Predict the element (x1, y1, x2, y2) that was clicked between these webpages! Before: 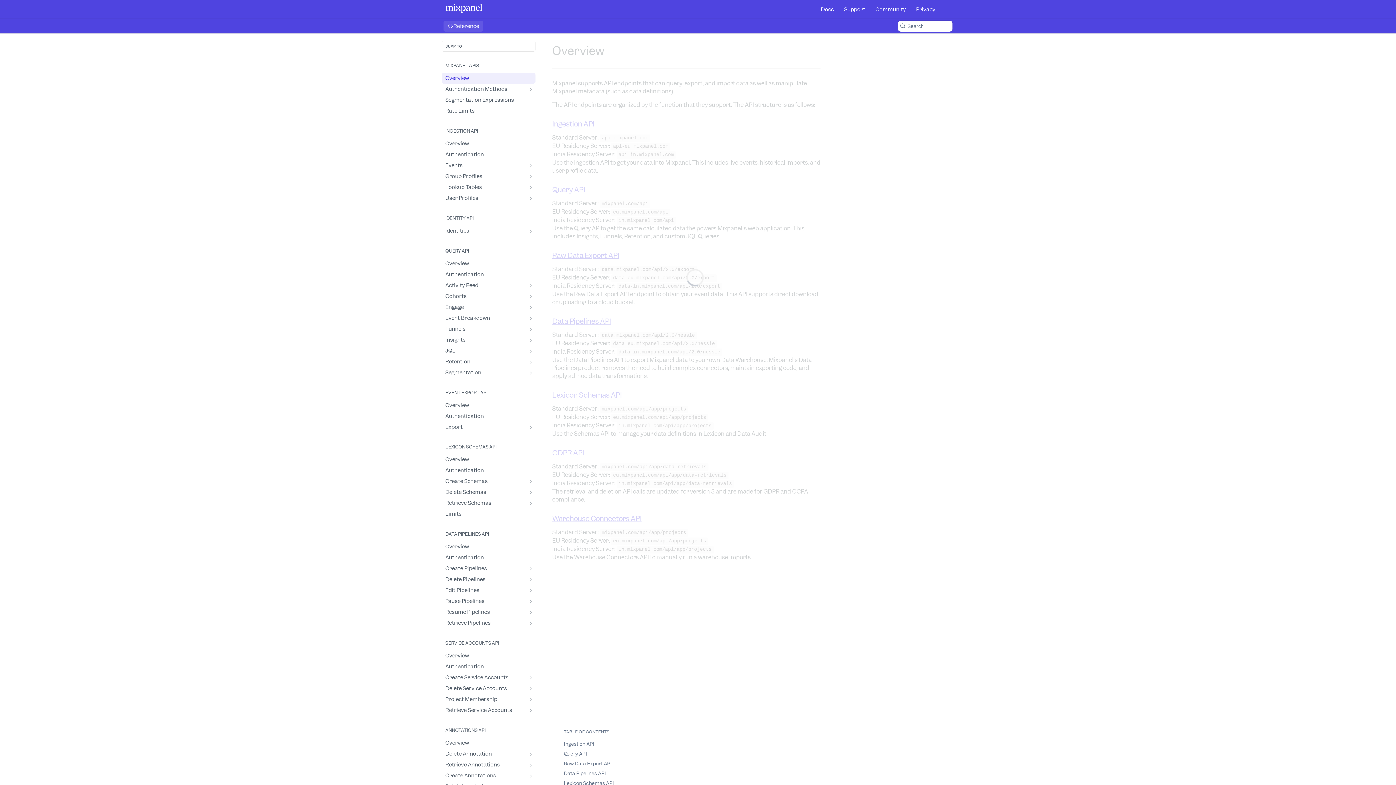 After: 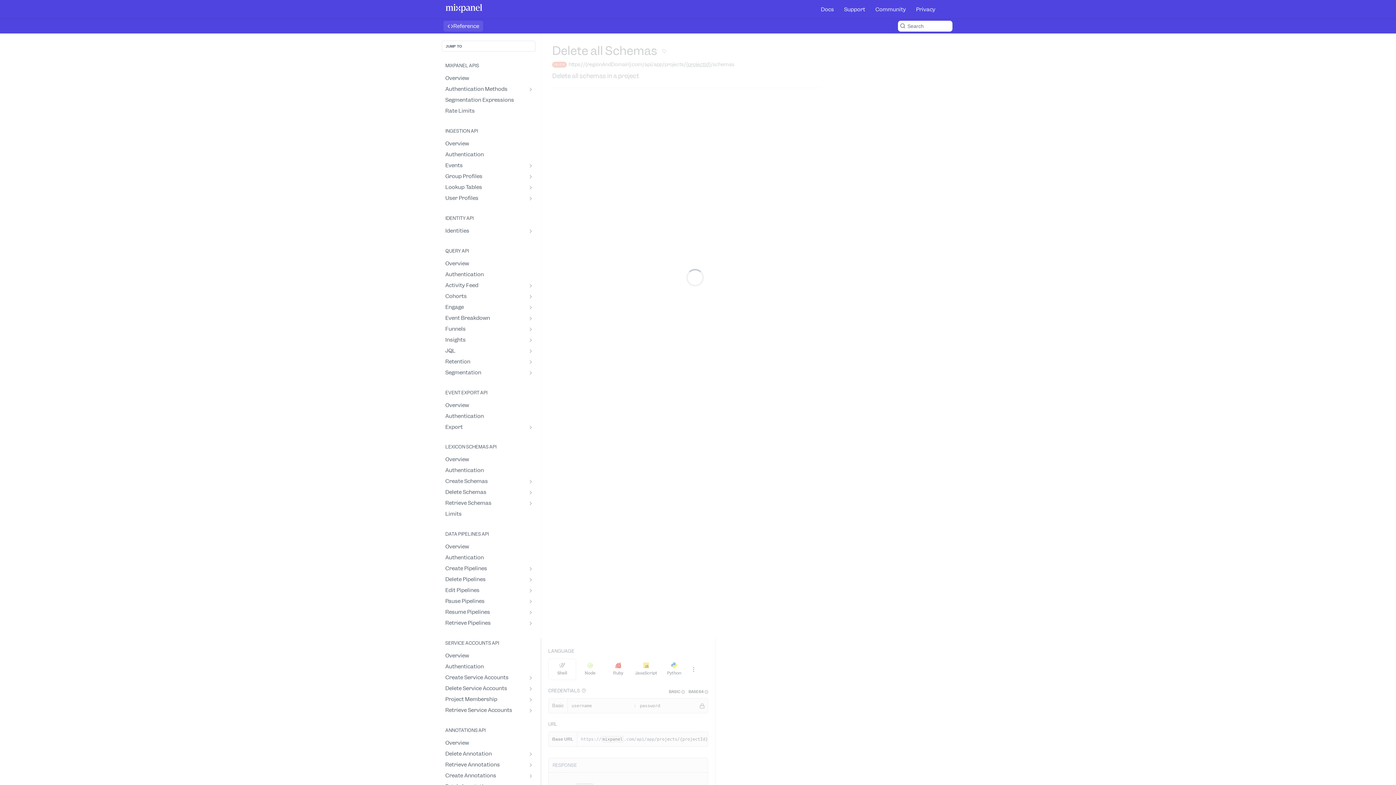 Action: label: Delete Schemas bbox: (441, 487, 535, 497)